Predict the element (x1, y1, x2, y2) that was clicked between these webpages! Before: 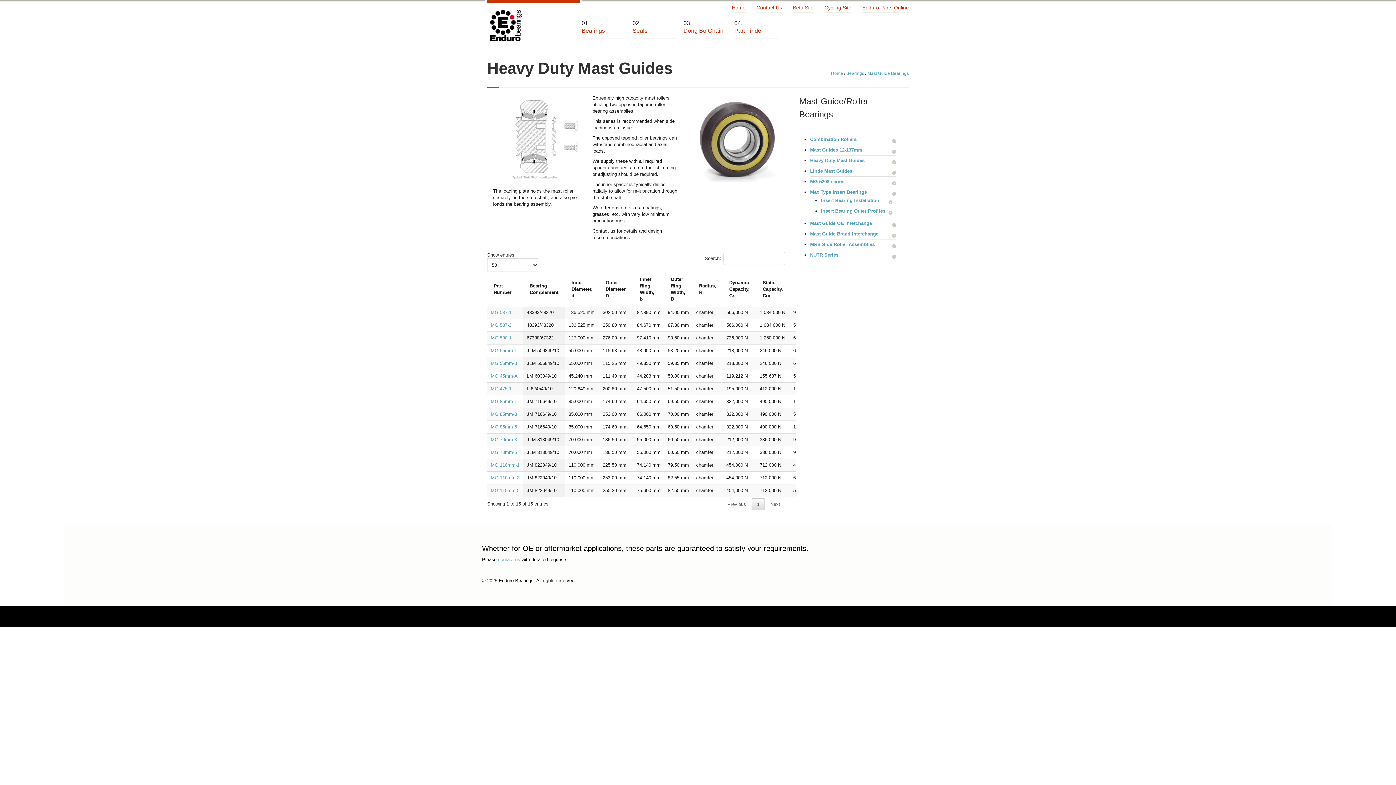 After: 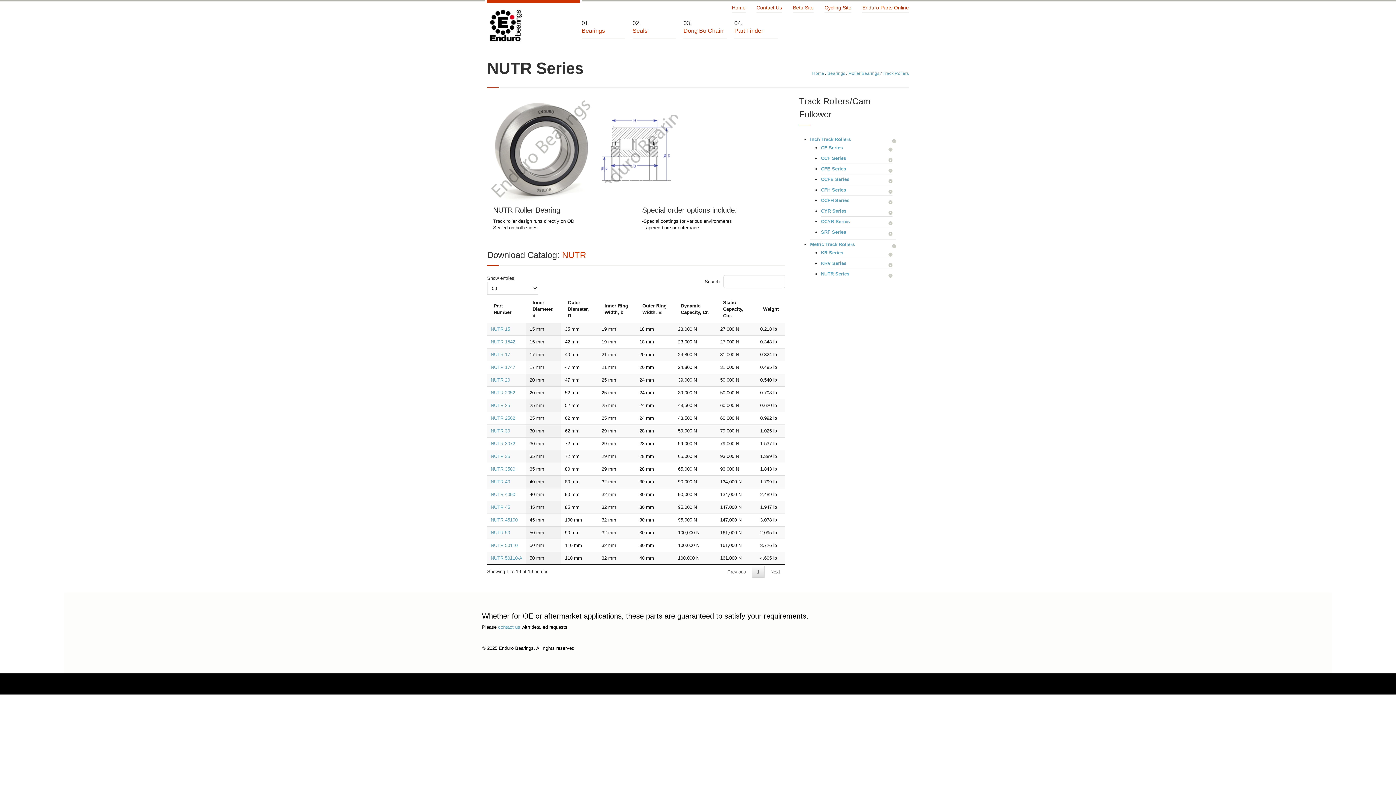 Action: bbox: (810, 252, 838, 257) label: NUTR Series